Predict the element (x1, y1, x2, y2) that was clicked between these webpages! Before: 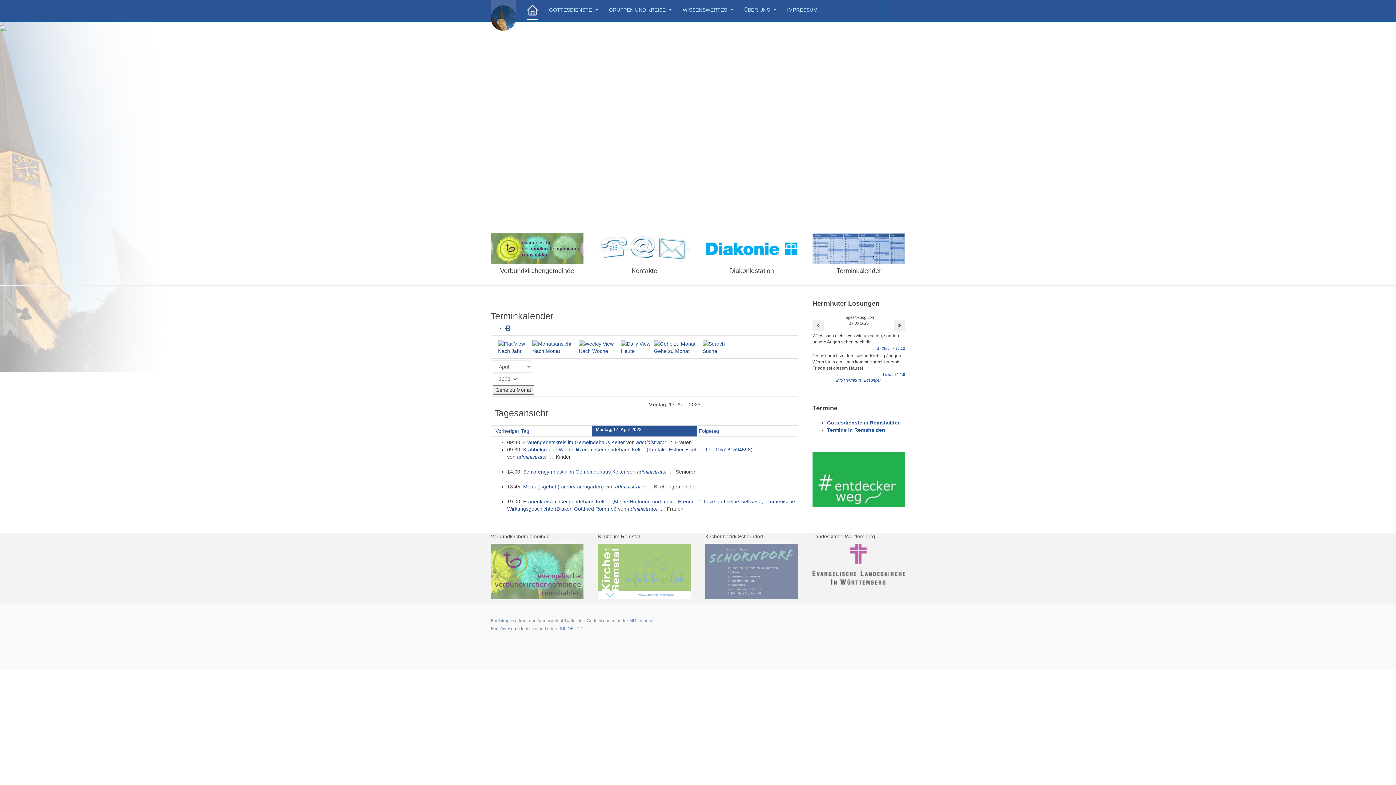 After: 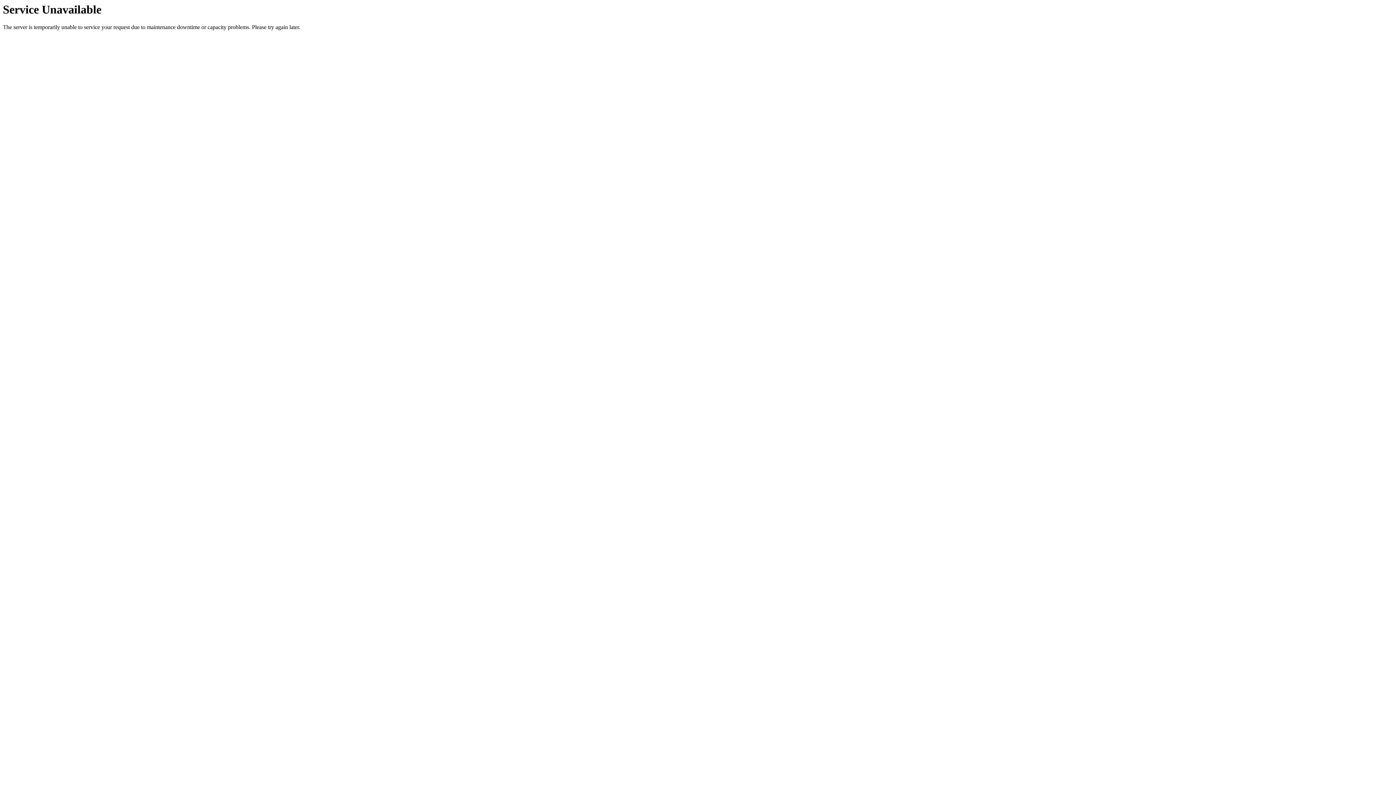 Action: label: Termine in Remshalden bbox: (827, 427, 885, 432)